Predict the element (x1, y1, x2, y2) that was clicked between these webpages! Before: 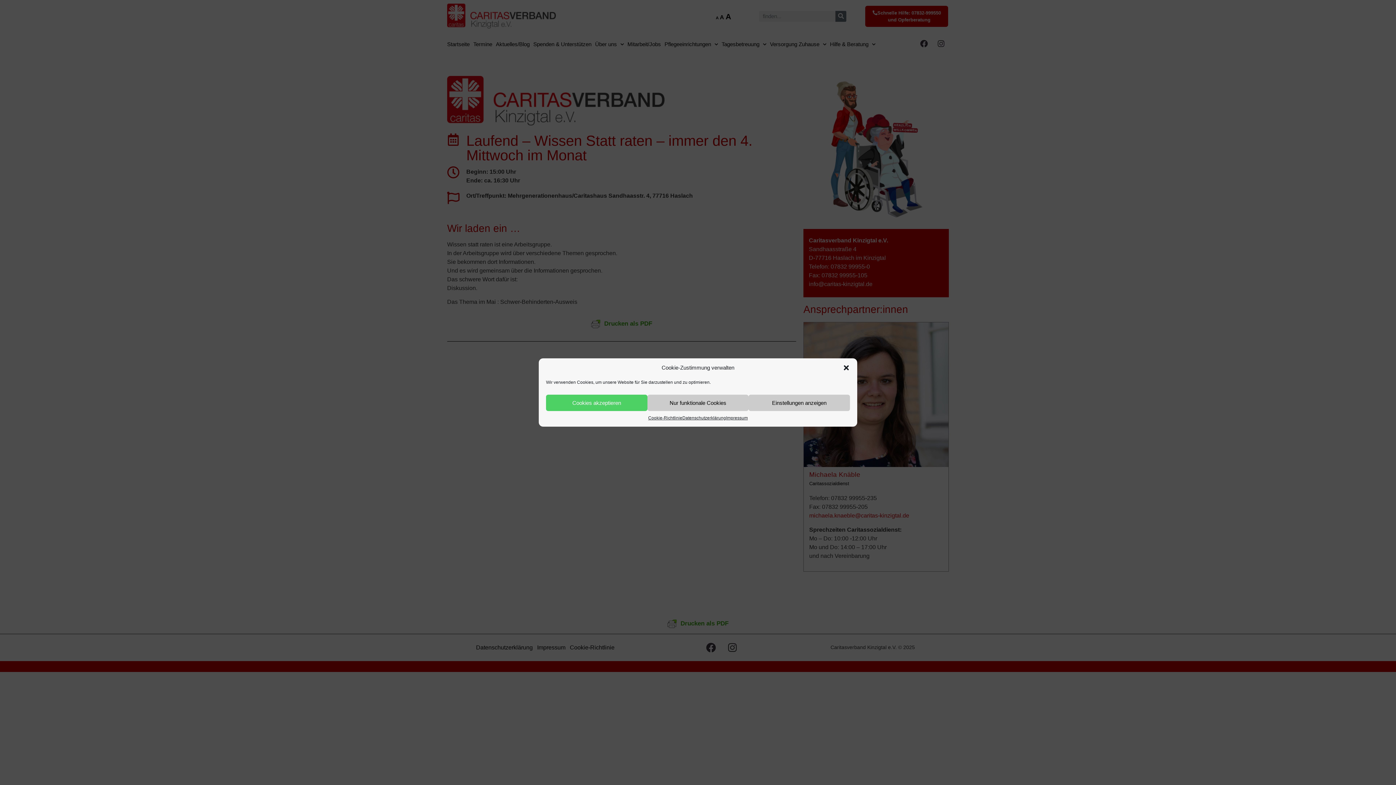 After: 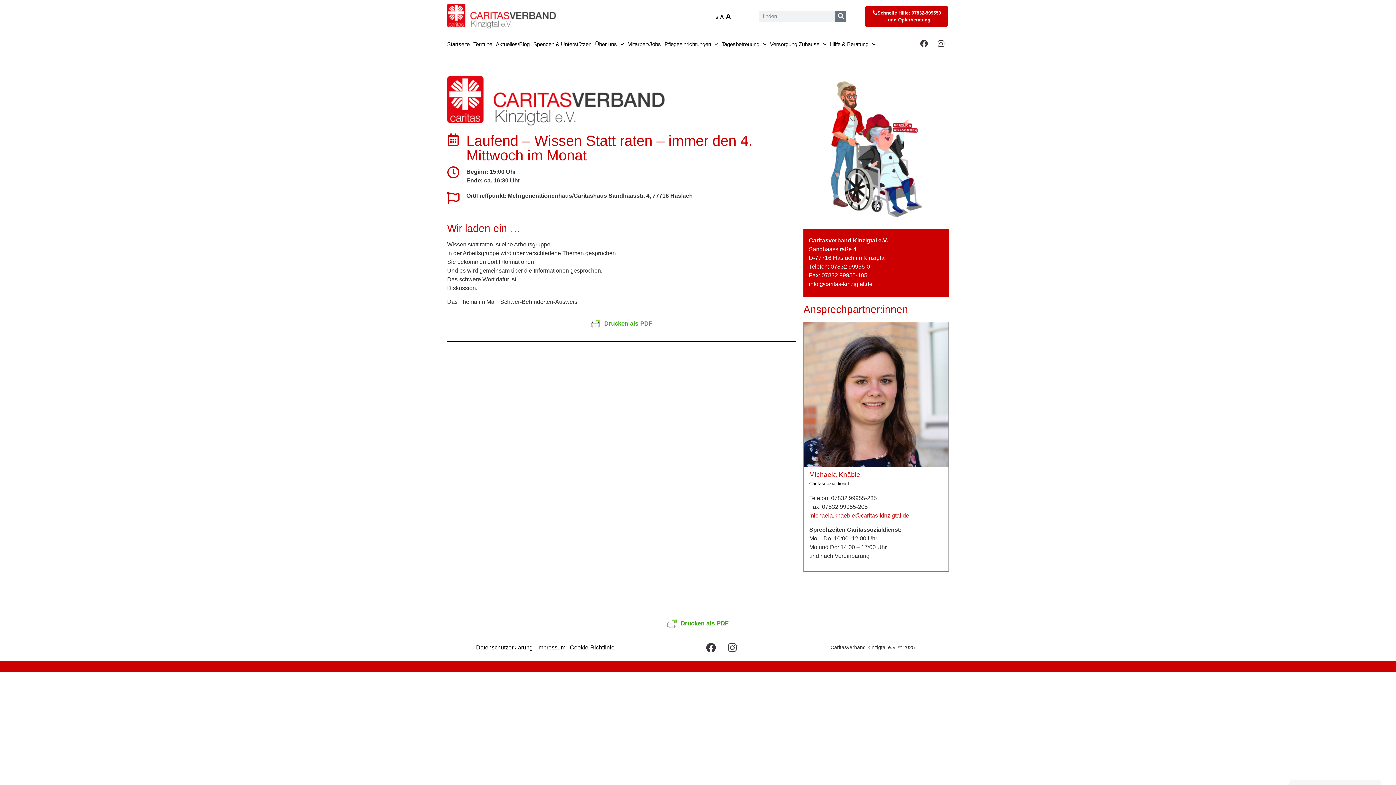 Action: bbox: (546, 394, 647, 411) label: Cookies akzeptieren